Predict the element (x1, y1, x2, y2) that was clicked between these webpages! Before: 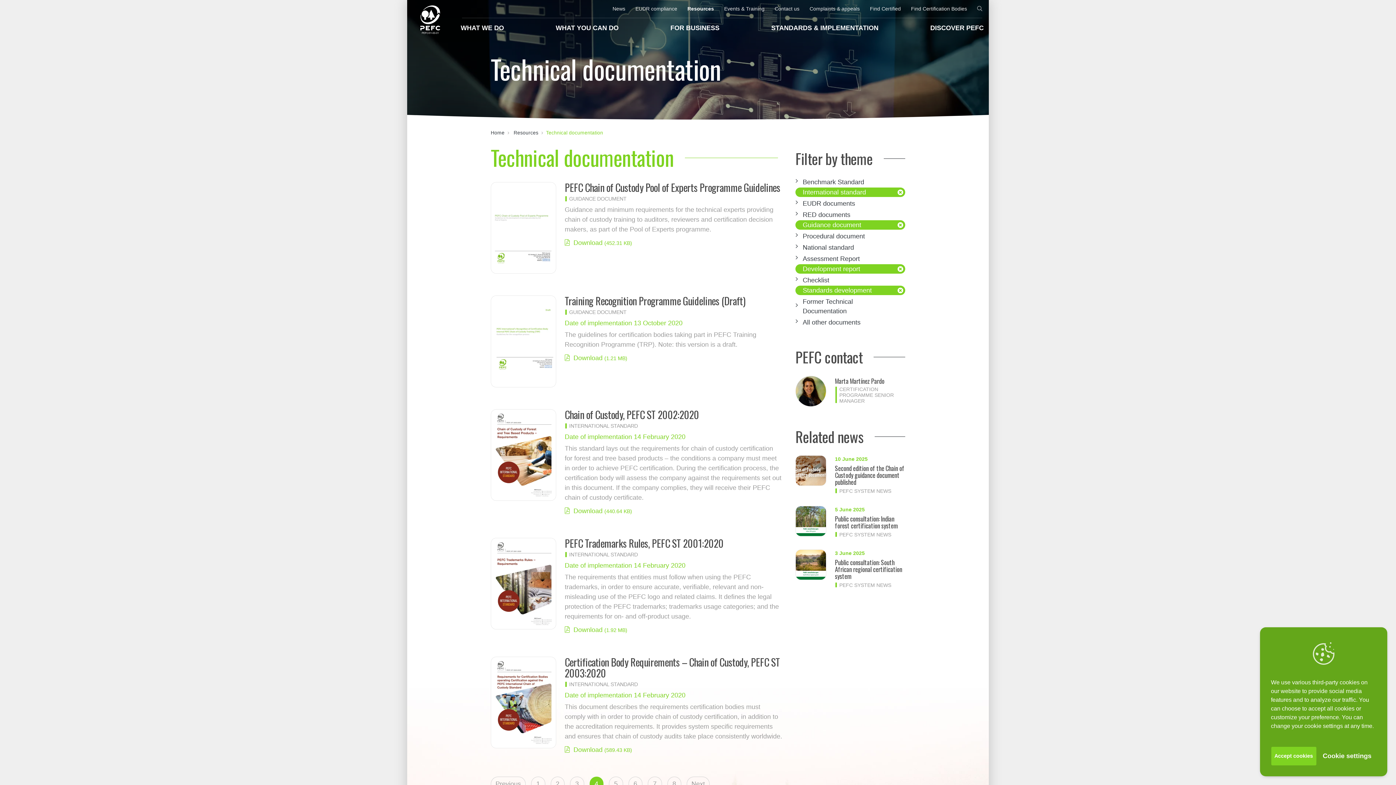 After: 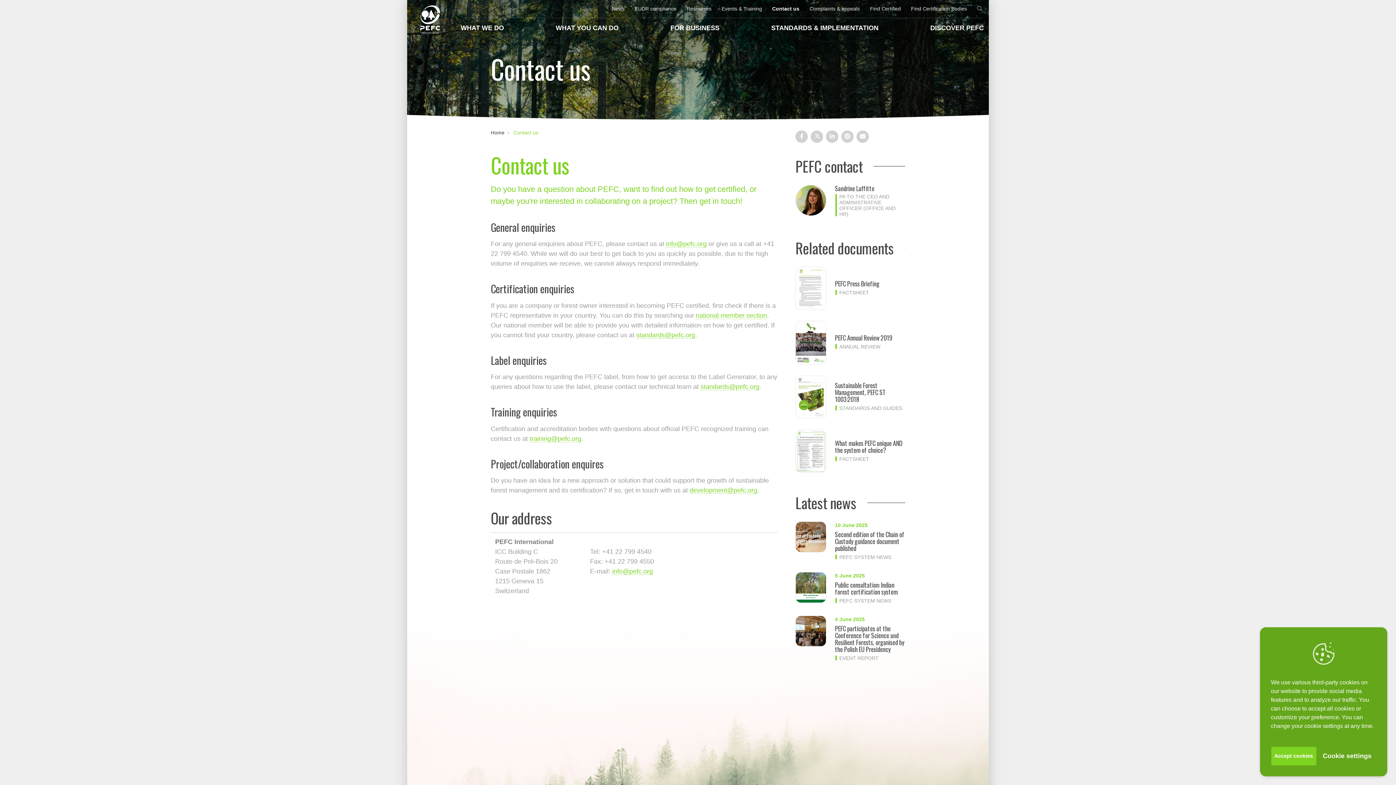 Action: label: Contact us bbox: (769, 0, 804, 17)